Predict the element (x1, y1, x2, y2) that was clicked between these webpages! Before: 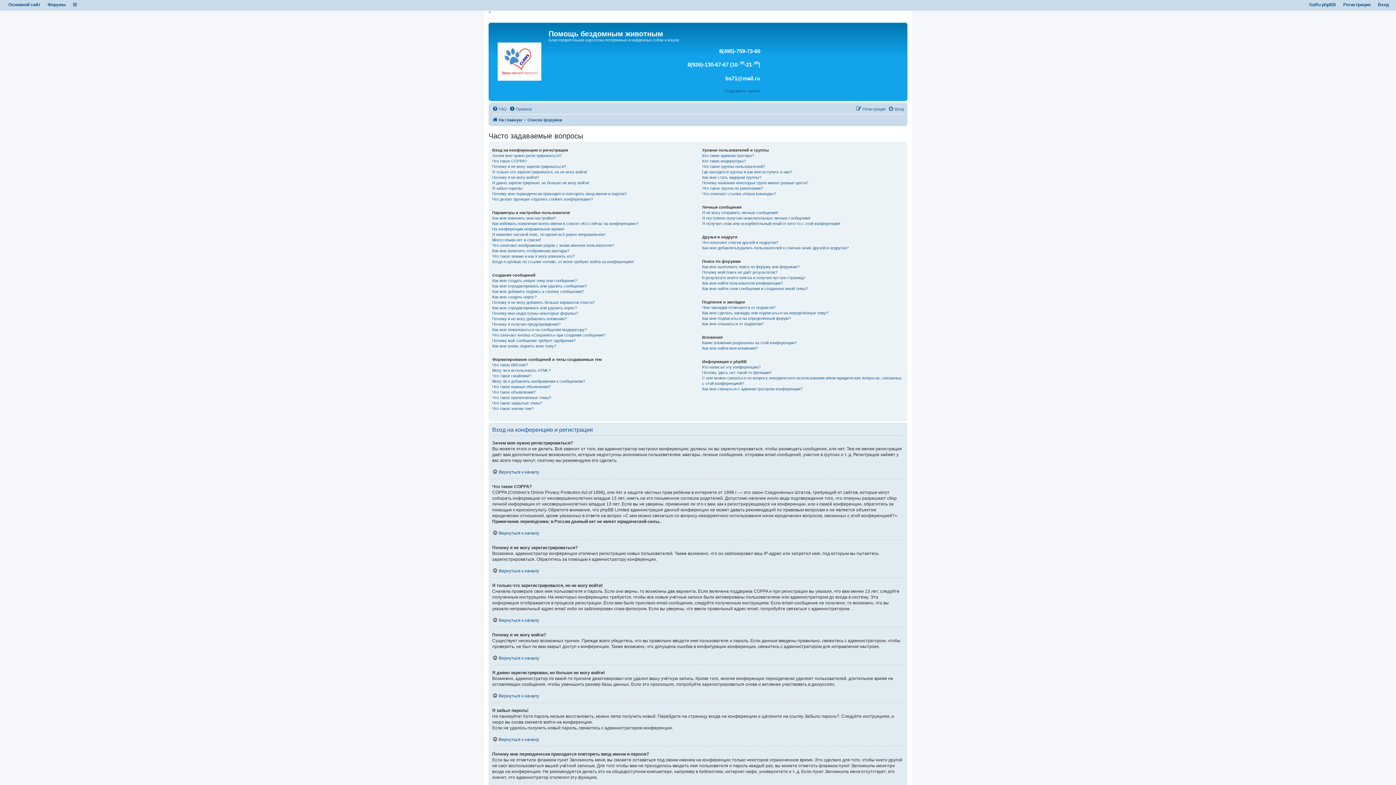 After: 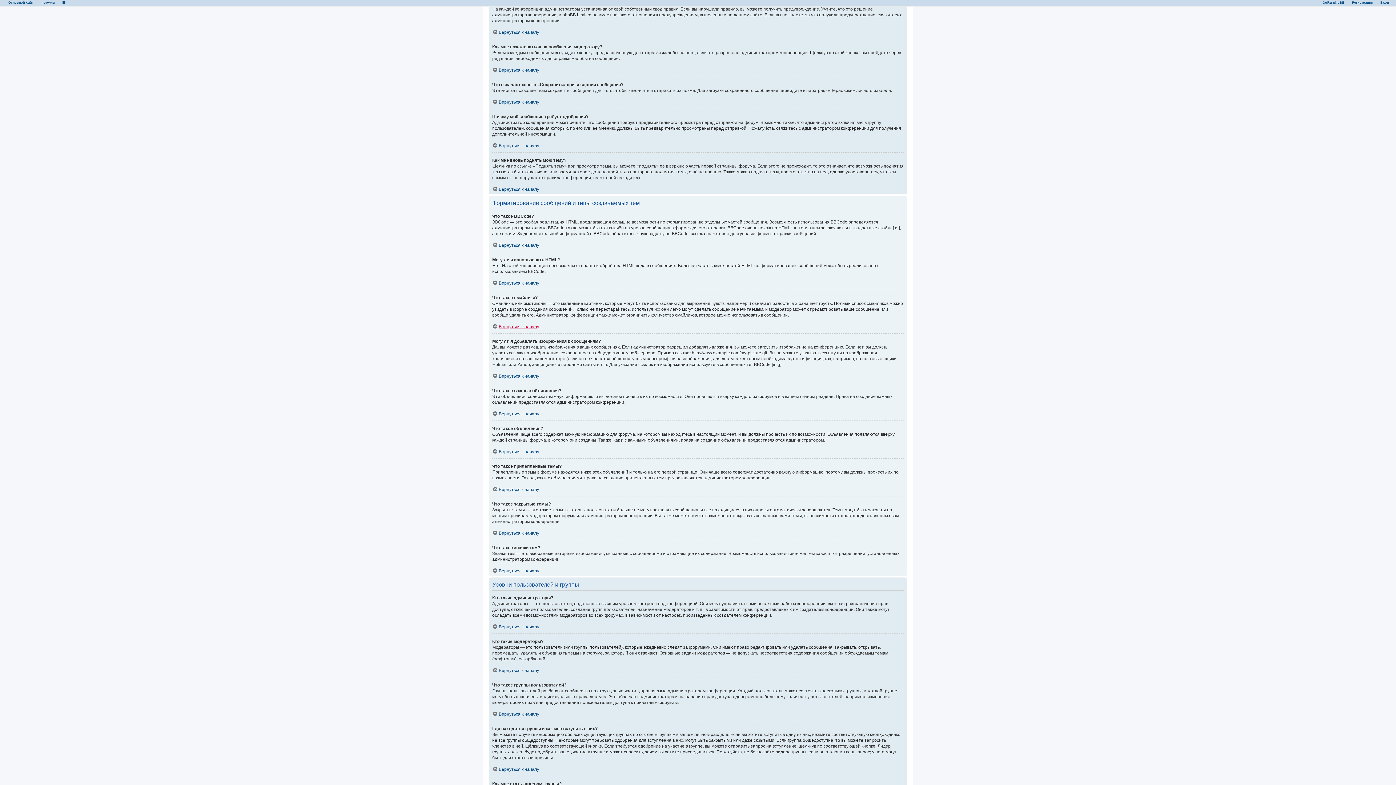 Action: label: Почему я получил предупреждение? bbox: (492, 321, 560, 327)